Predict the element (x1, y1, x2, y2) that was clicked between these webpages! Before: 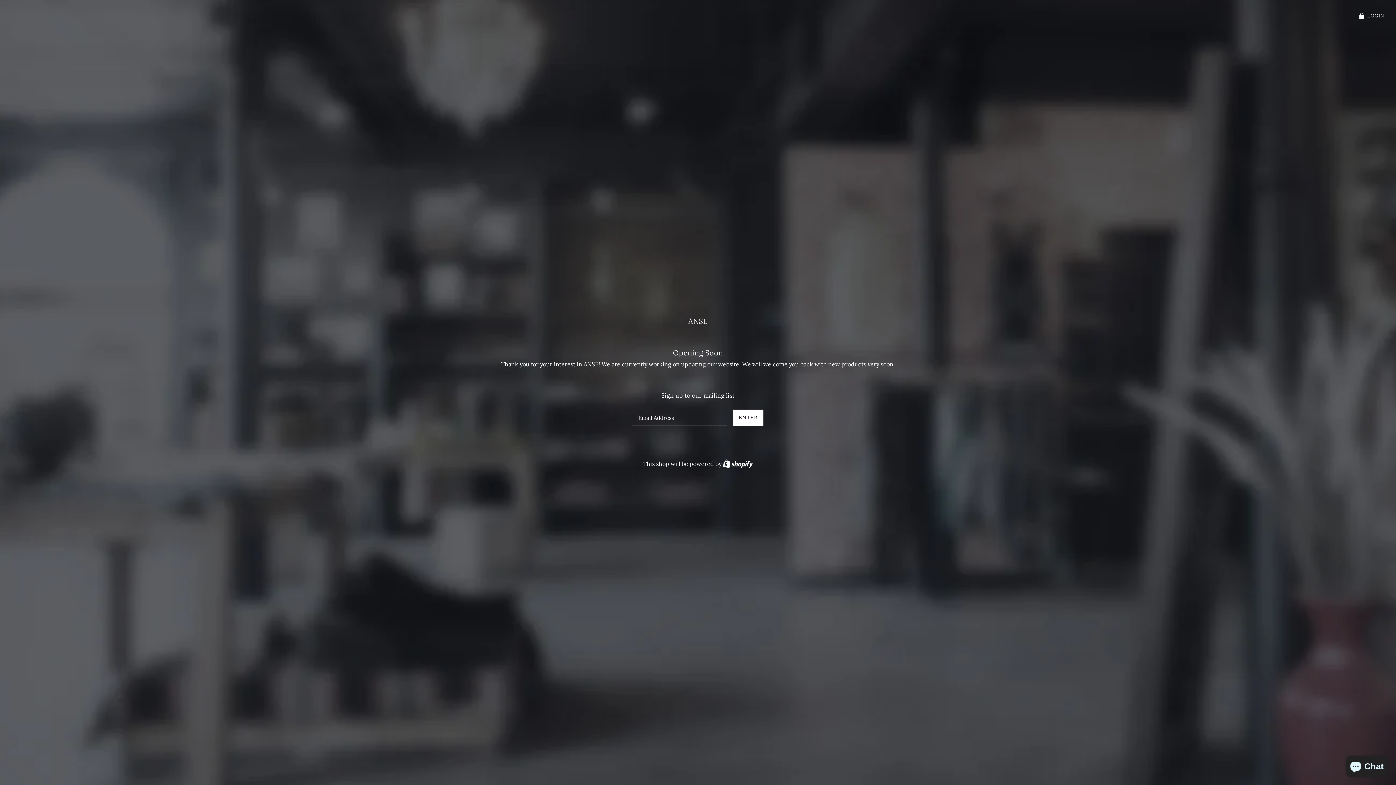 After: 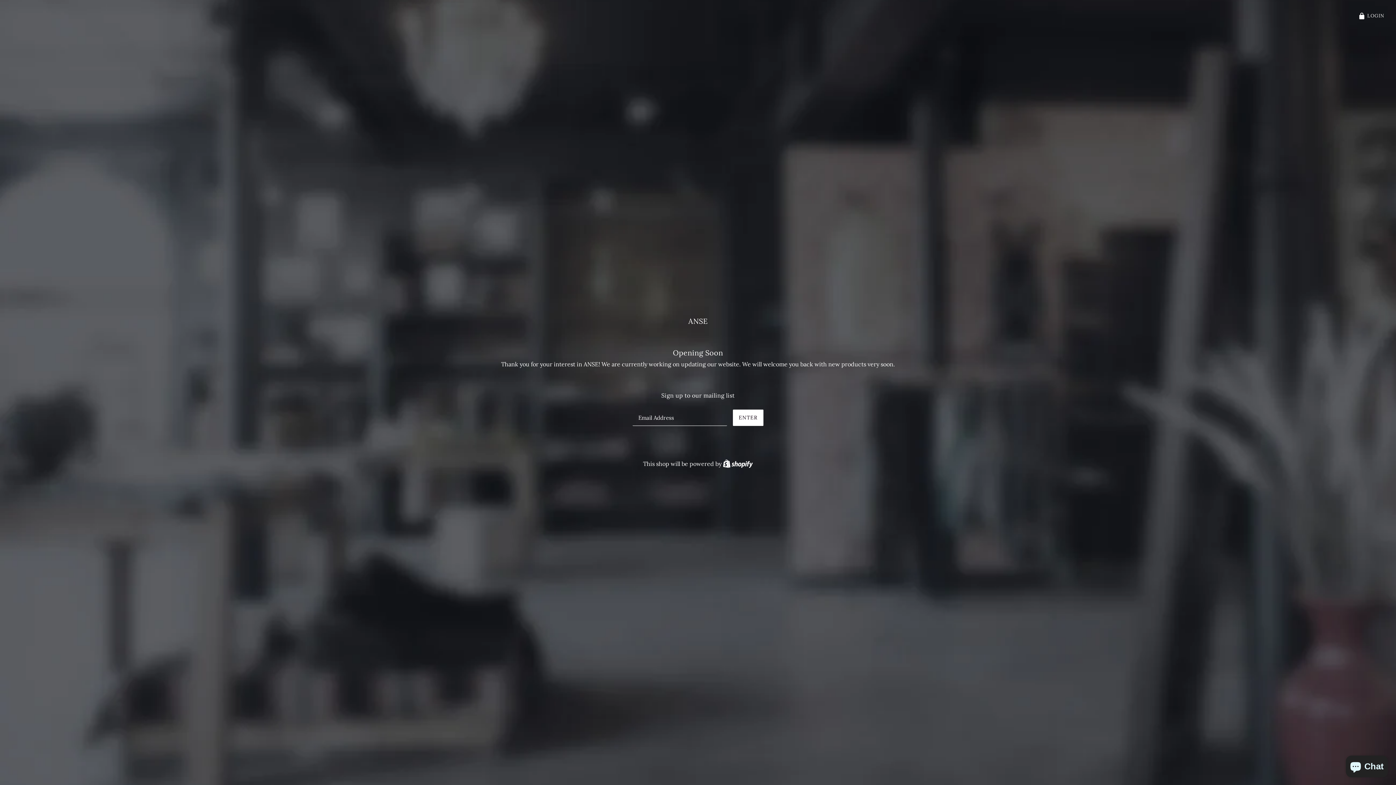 Action: label: ENTER bbox: (733, 409, 763, 426)